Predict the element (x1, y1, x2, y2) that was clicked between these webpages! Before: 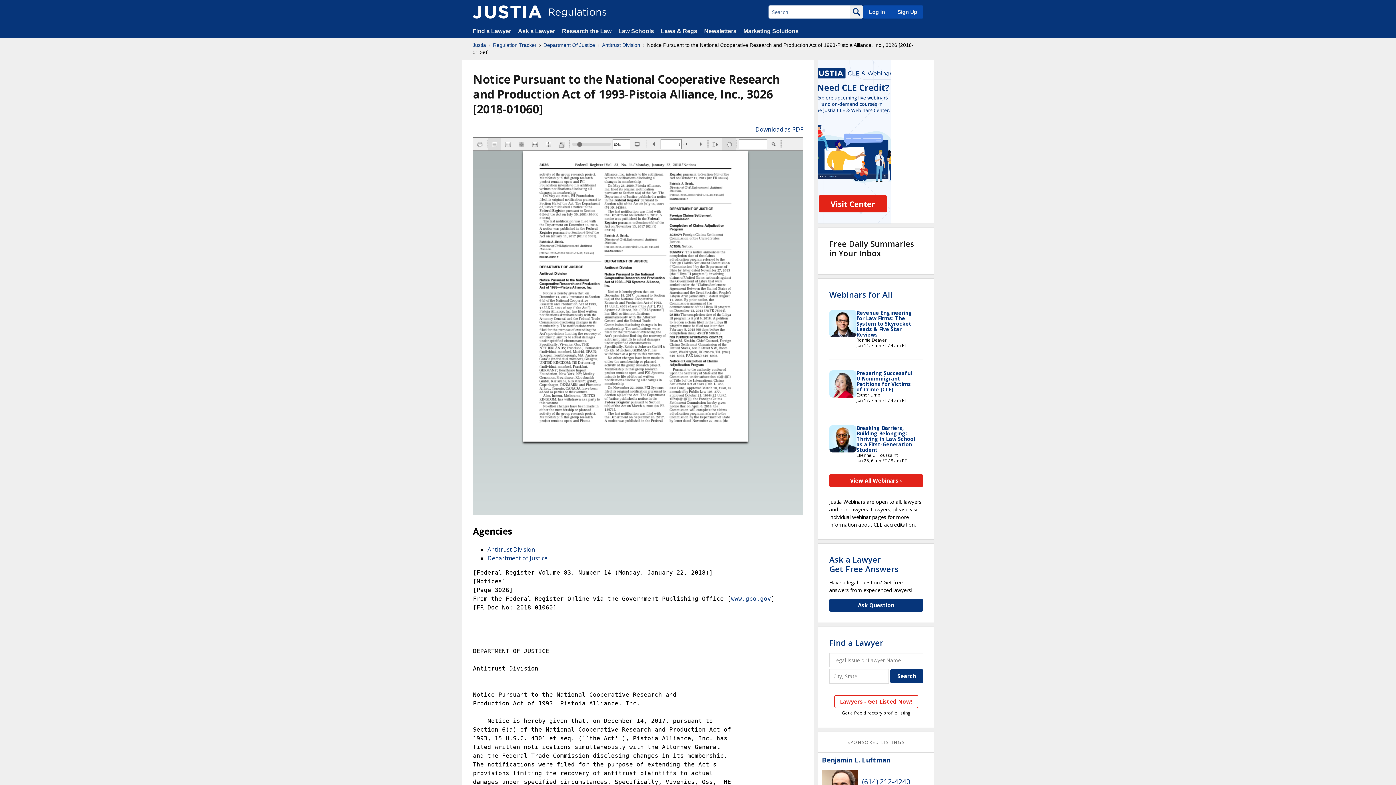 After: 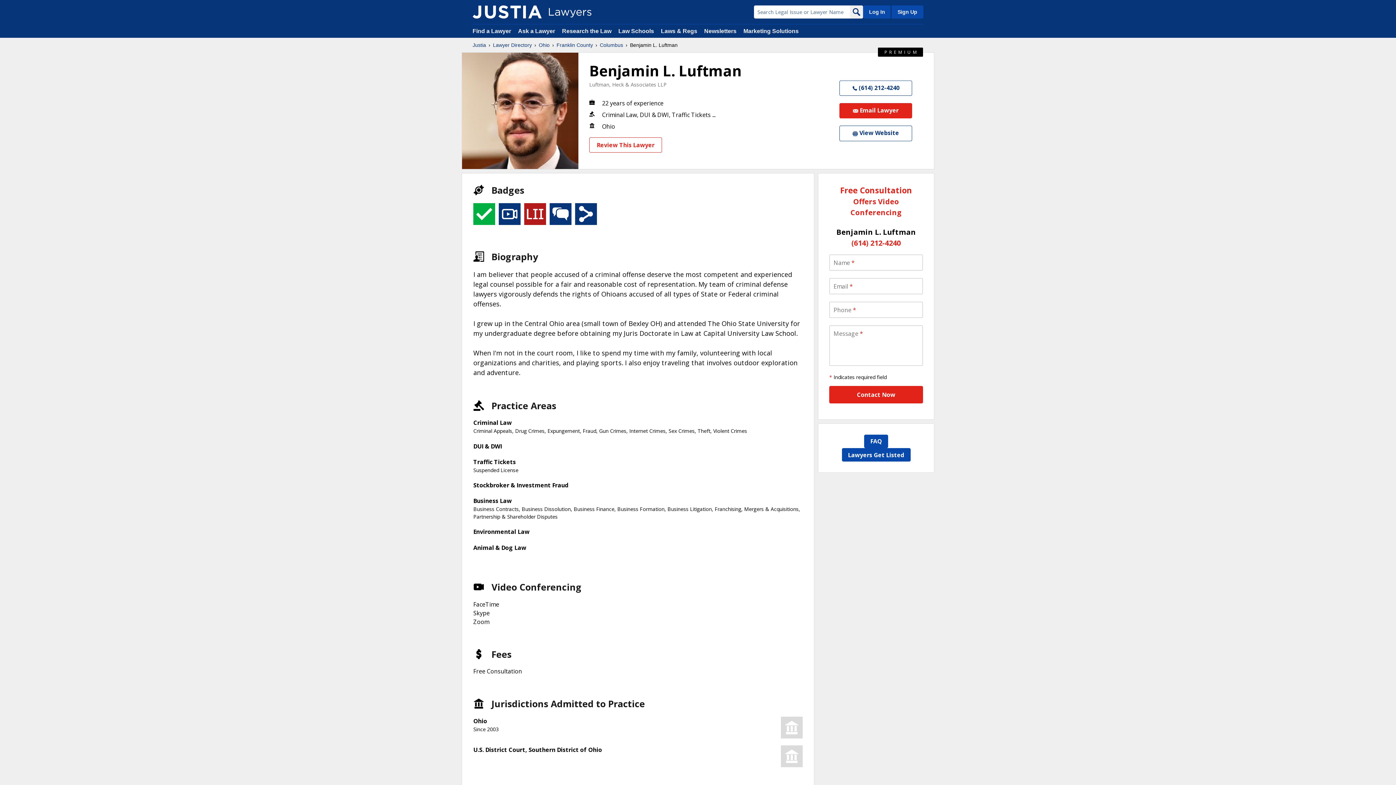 Action: bbox: (822, 756, 890, 764) label: Benjamin L. Luftman